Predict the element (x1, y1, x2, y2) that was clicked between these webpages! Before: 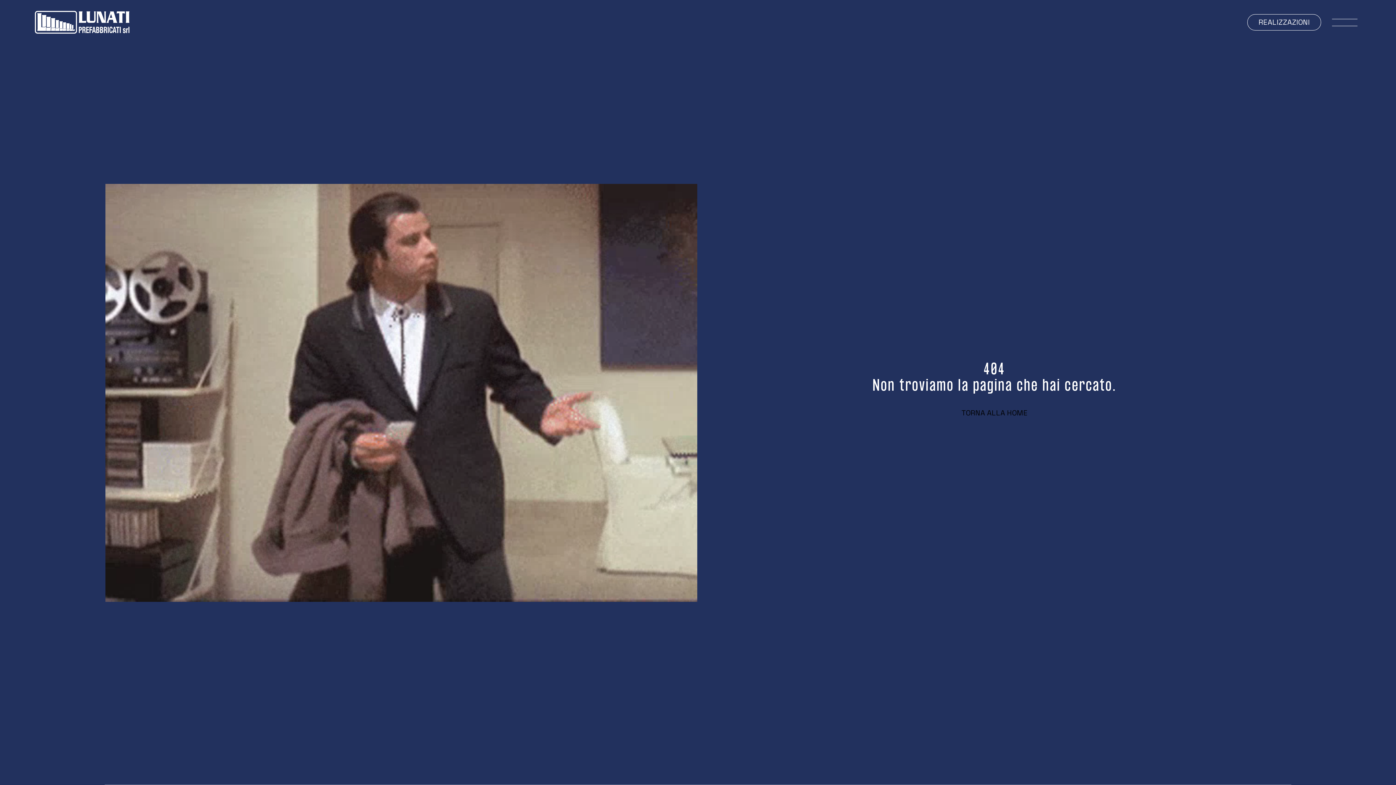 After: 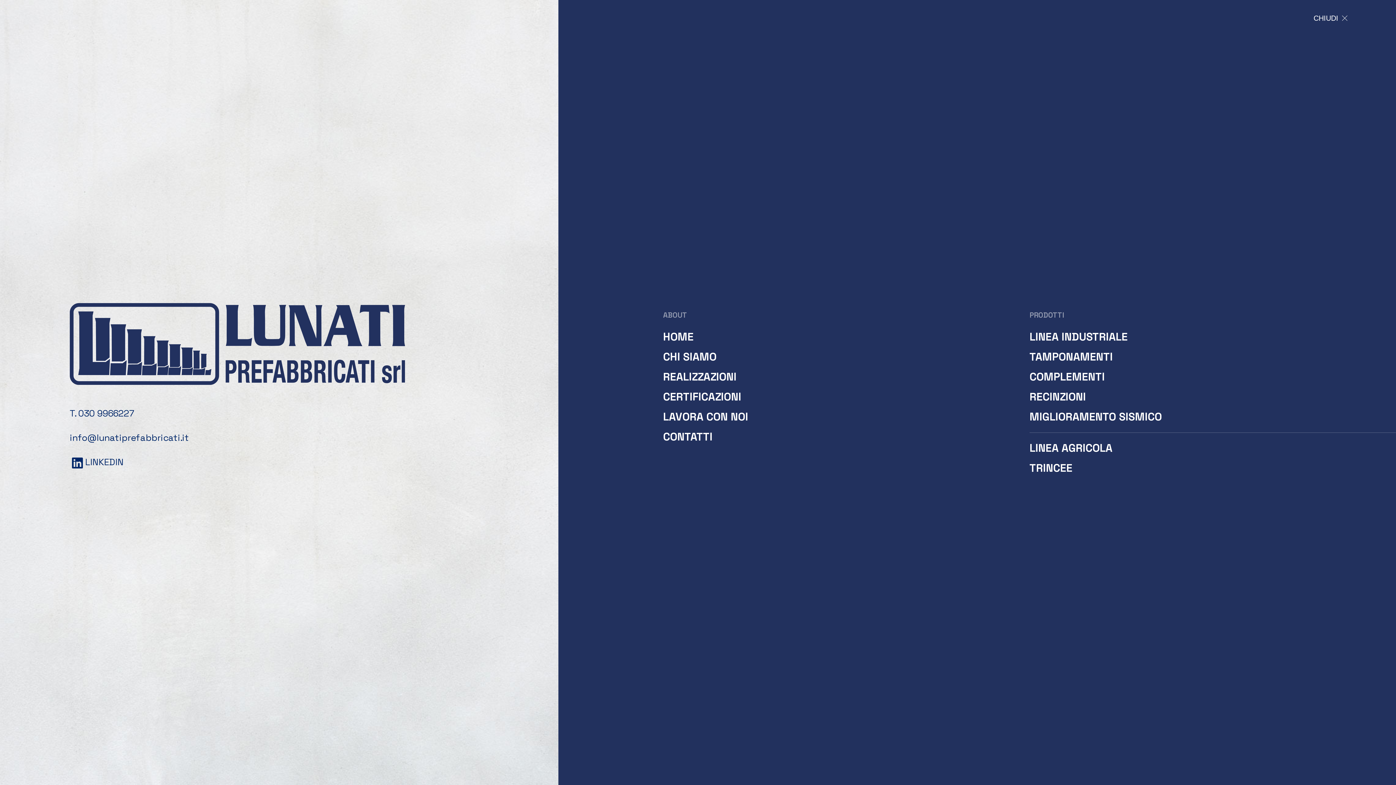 Action: bbox: (1328, 15, 1361, 29) label: open-menu